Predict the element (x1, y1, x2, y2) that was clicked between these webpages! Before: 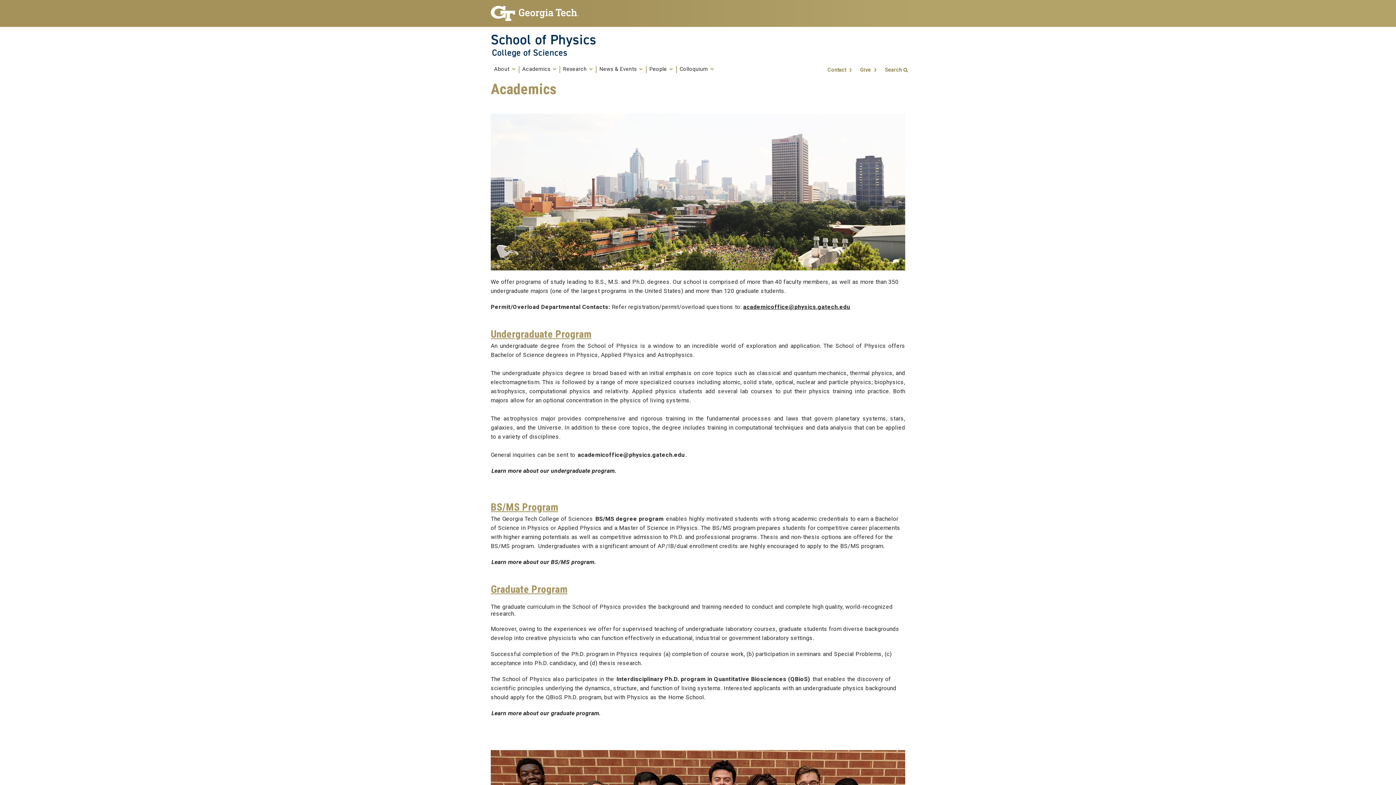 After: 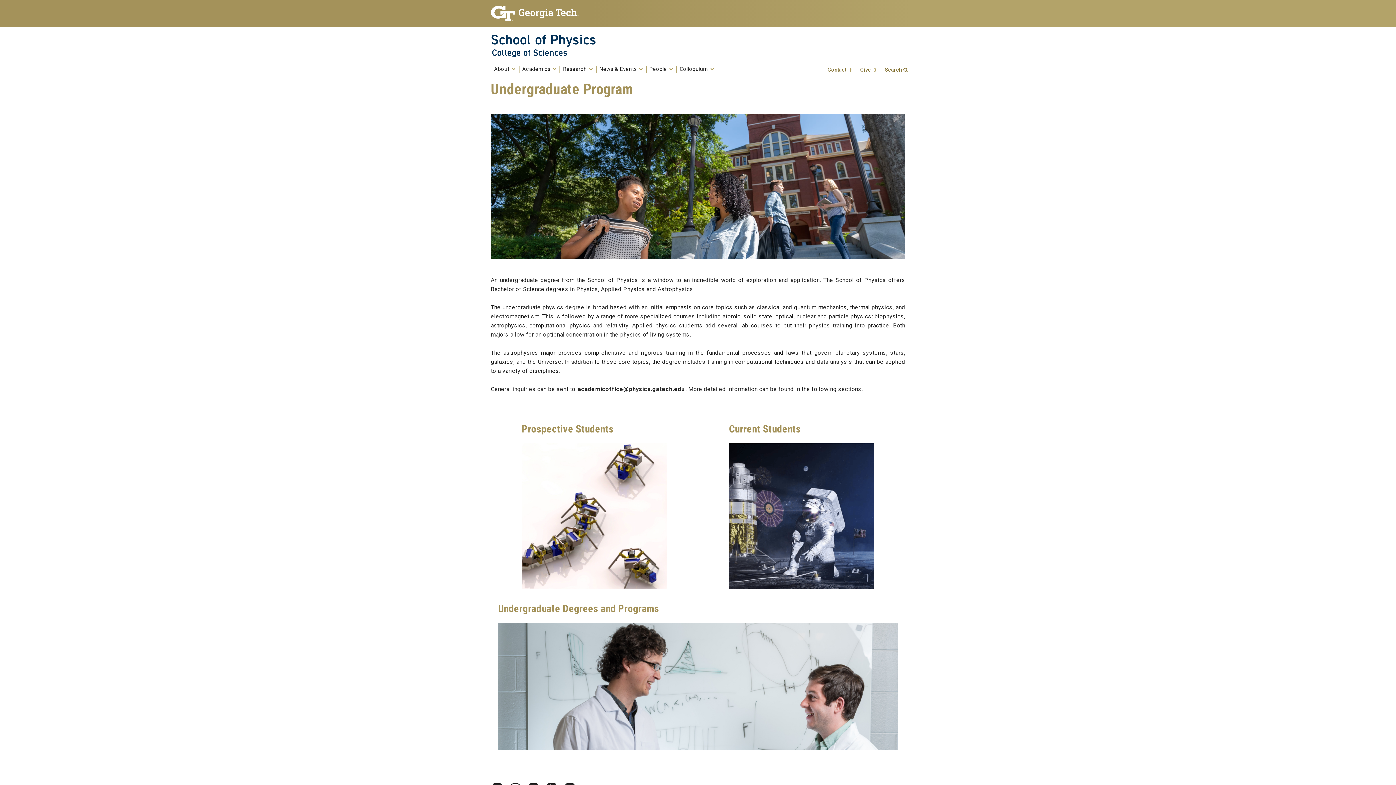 Action: bbox: (490, 328, 591, 340) label: Undergraduate Program